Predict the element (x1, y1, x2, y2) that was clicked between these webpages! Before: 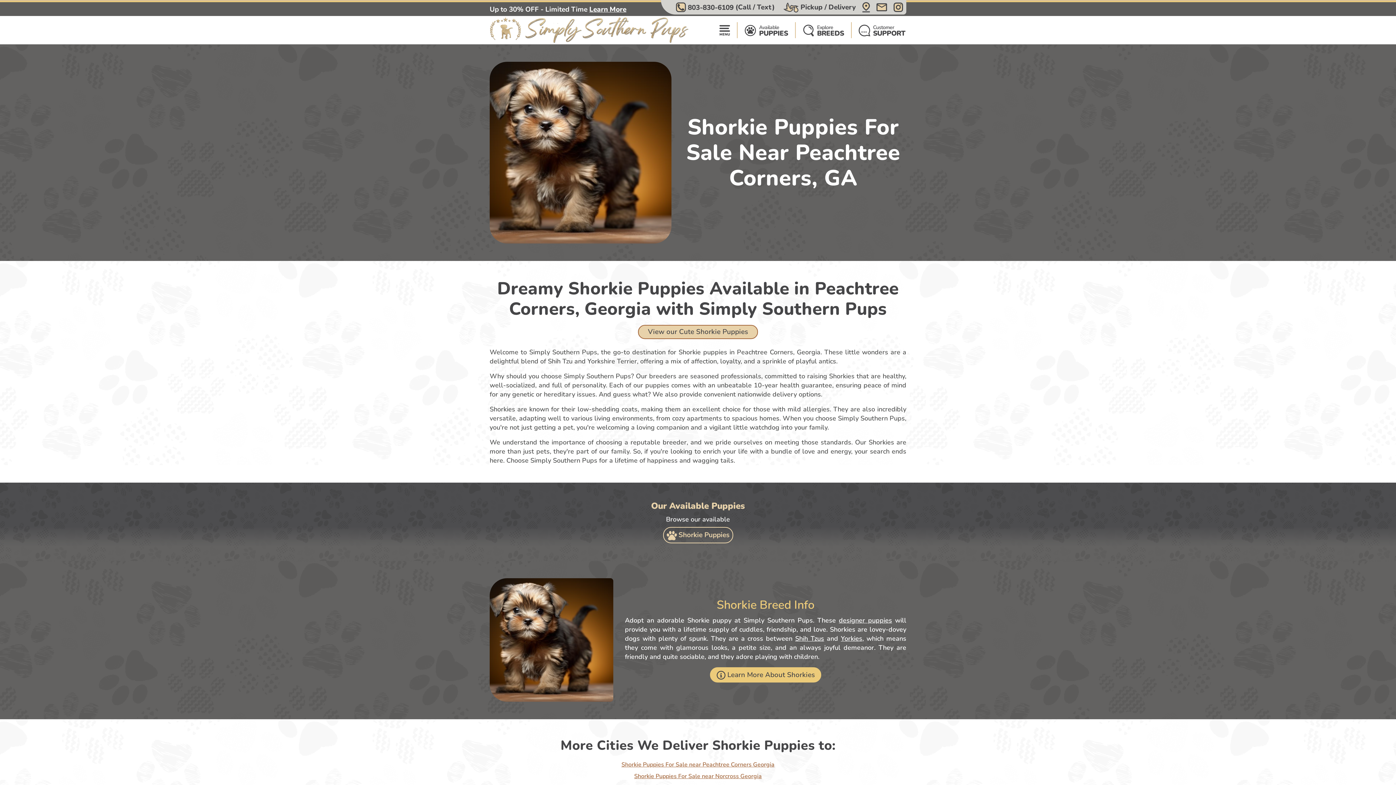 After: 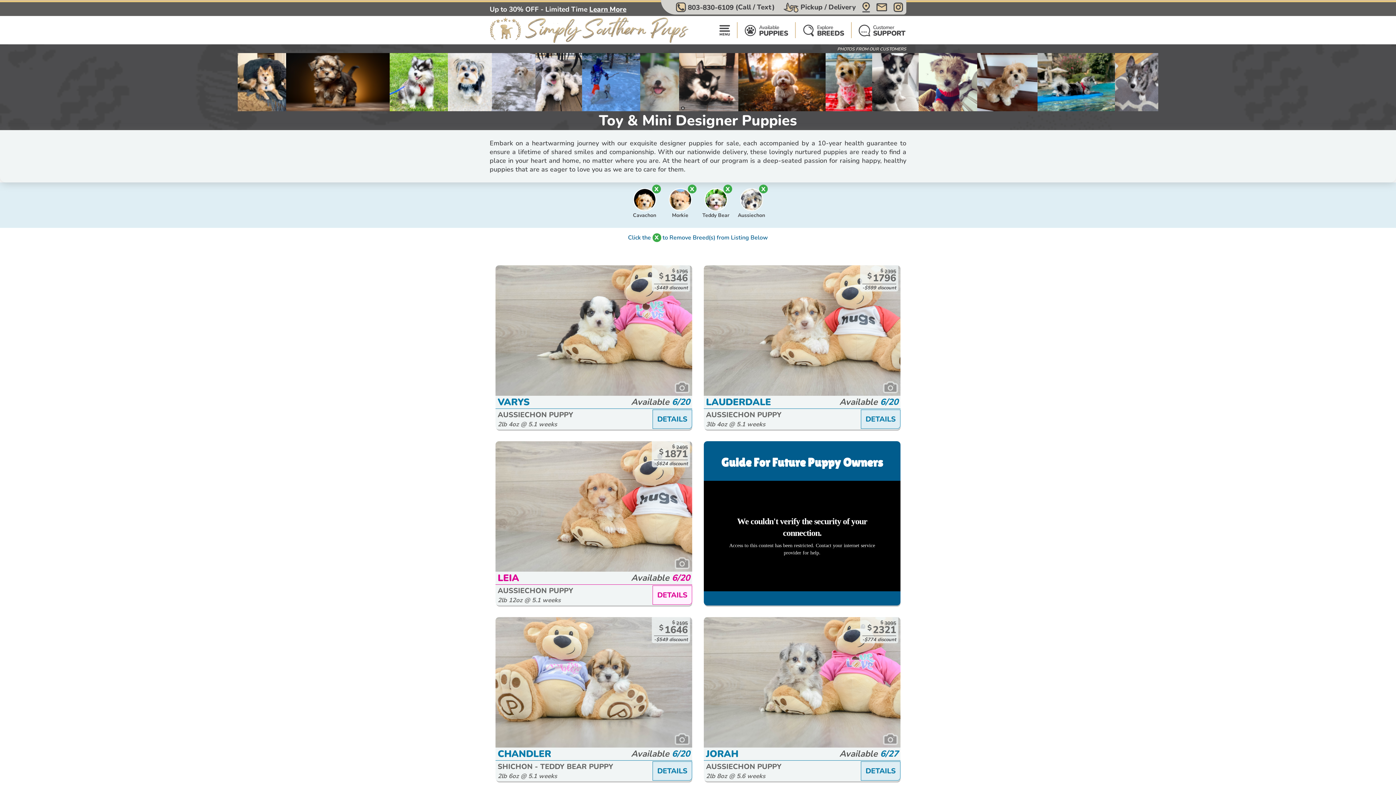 Action: label: designer puppies bbox: (839, 616, 892, 625)